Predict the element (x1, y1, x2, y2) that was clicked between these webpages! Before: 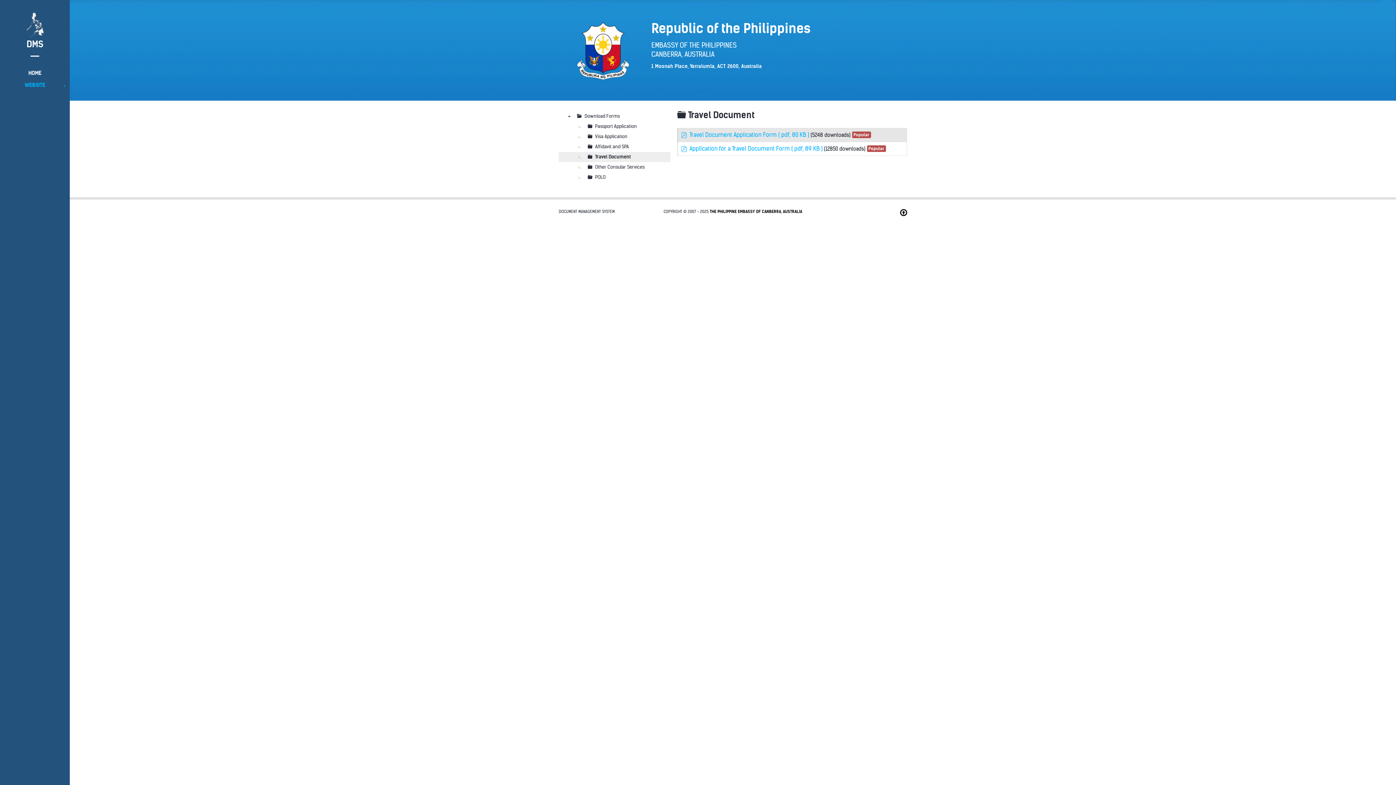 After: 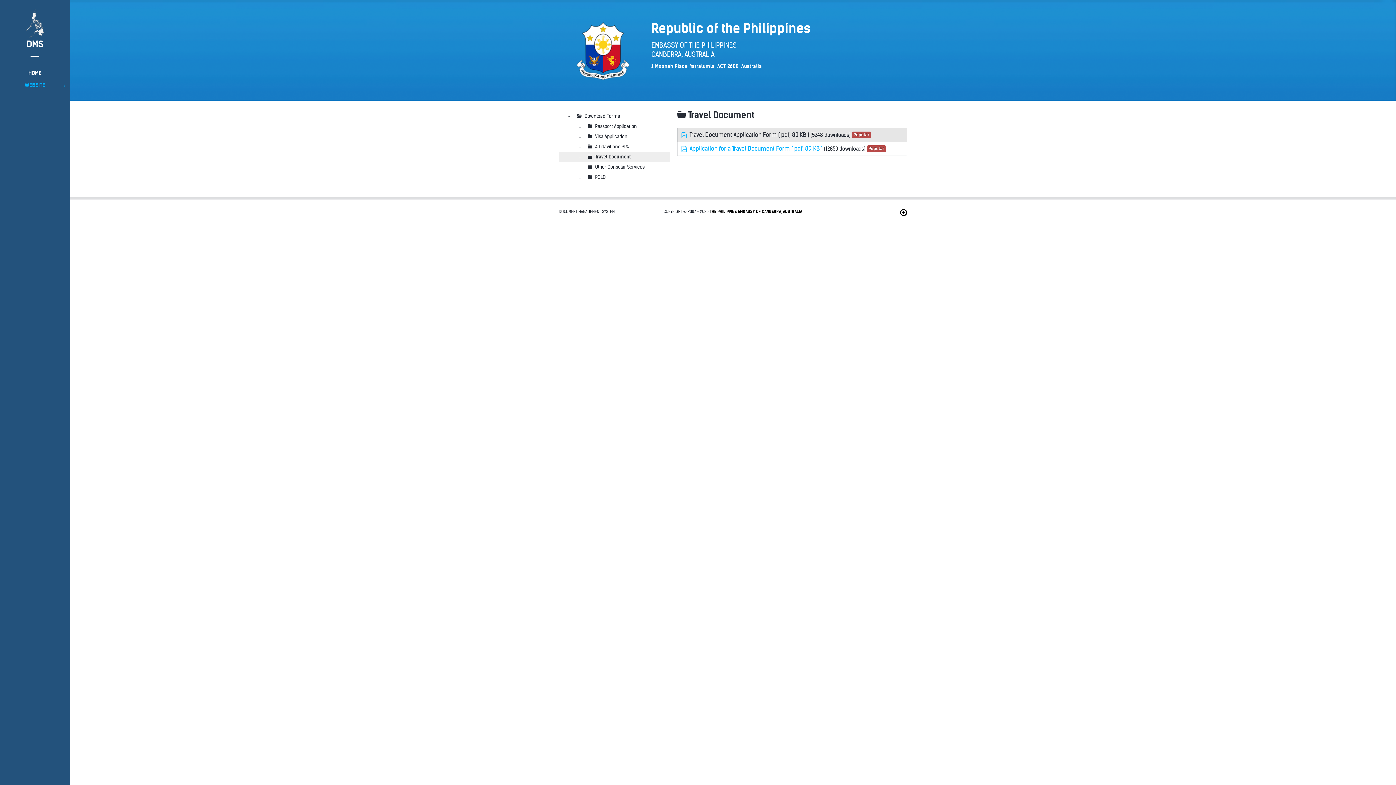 Action: bbox: (689, 131, 810, 138) label: Travel Document Application Form ( pdf, 80 KB ) 